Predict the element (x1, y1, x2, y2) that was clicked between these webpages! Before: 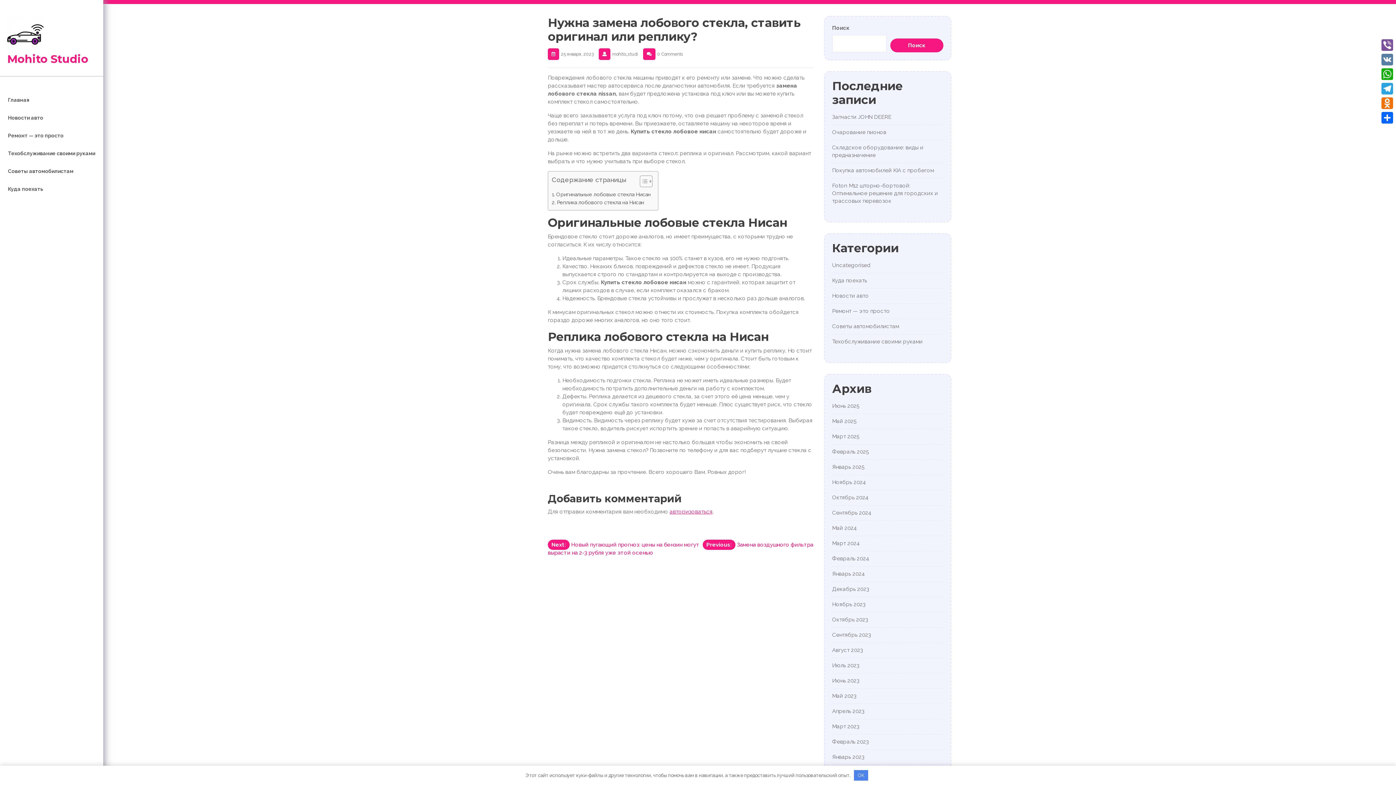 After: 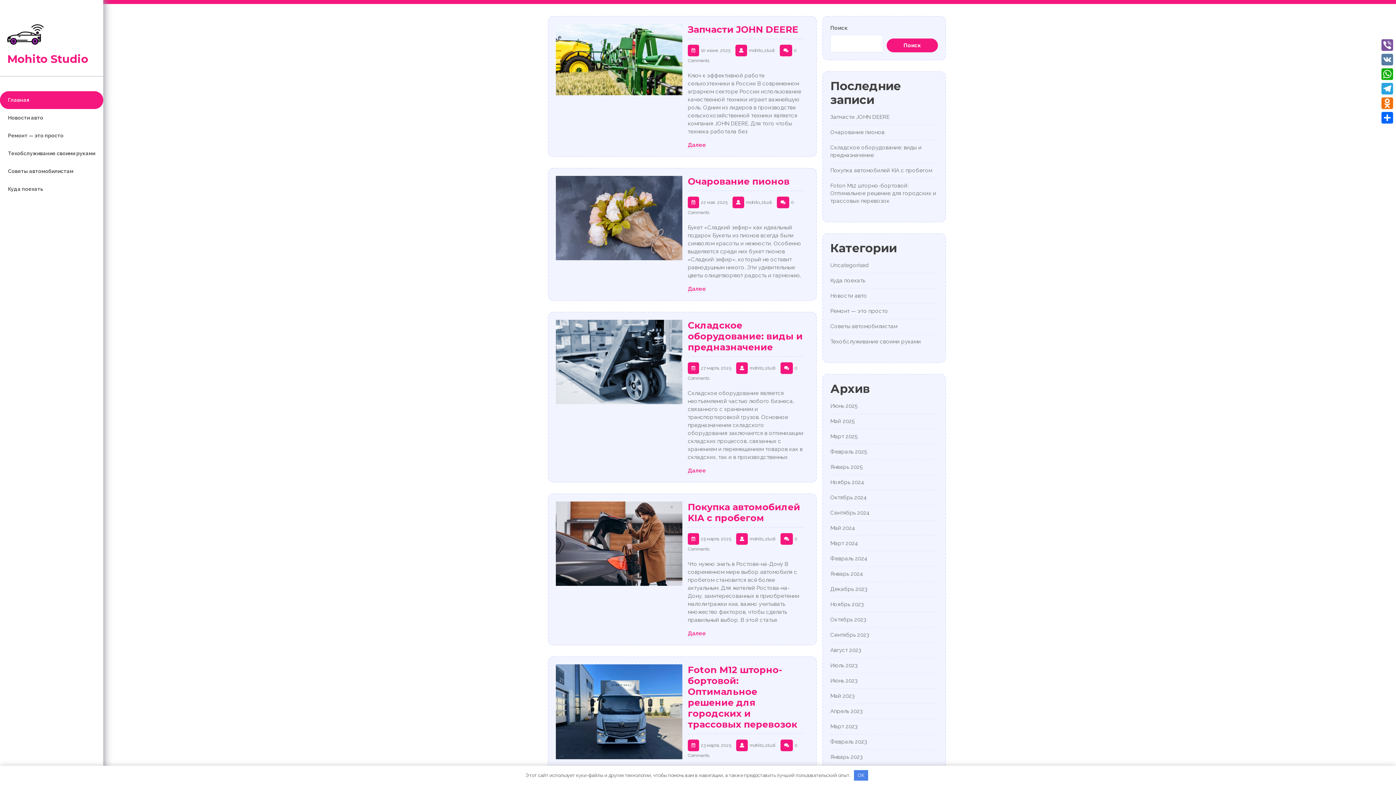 Action: label: Февраль 2023 bbox: (832, 739, 869, 745)